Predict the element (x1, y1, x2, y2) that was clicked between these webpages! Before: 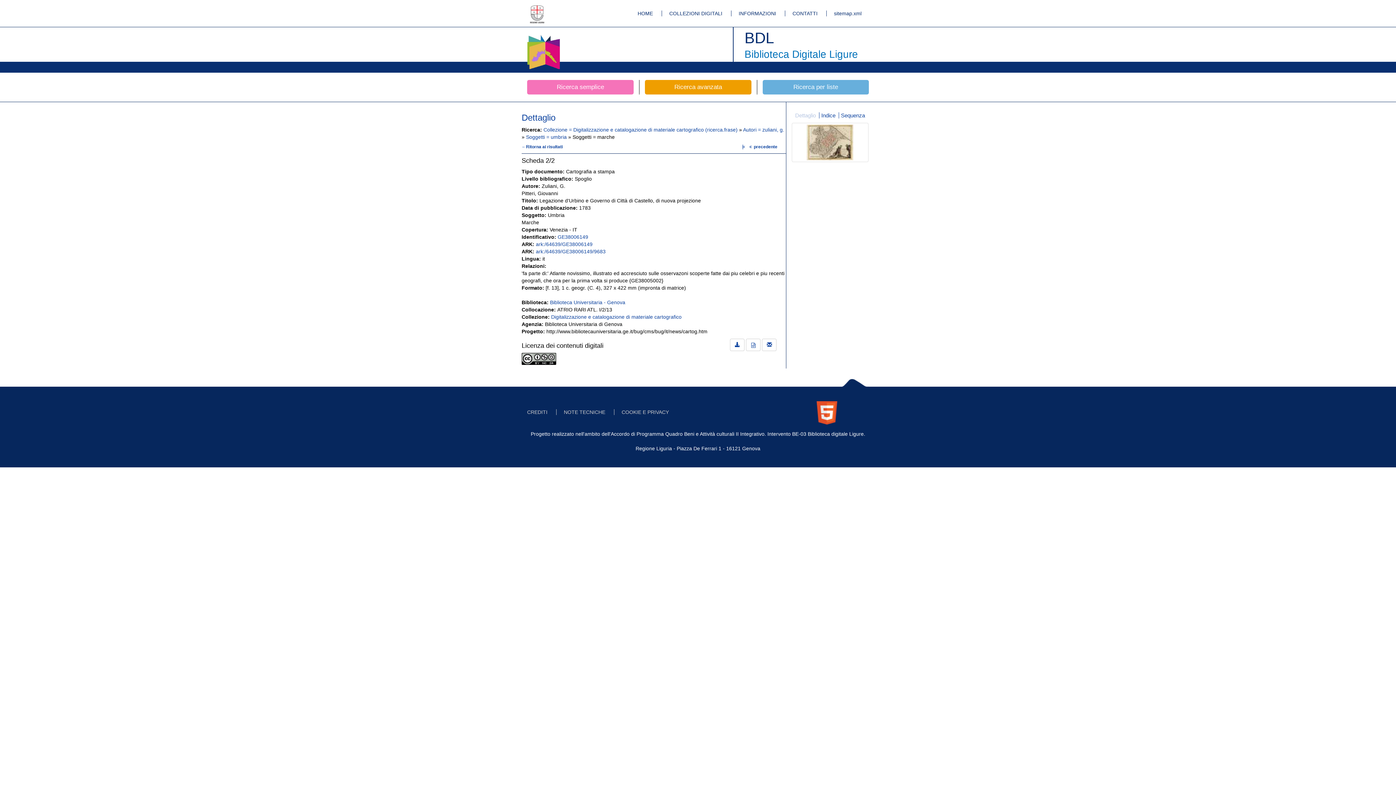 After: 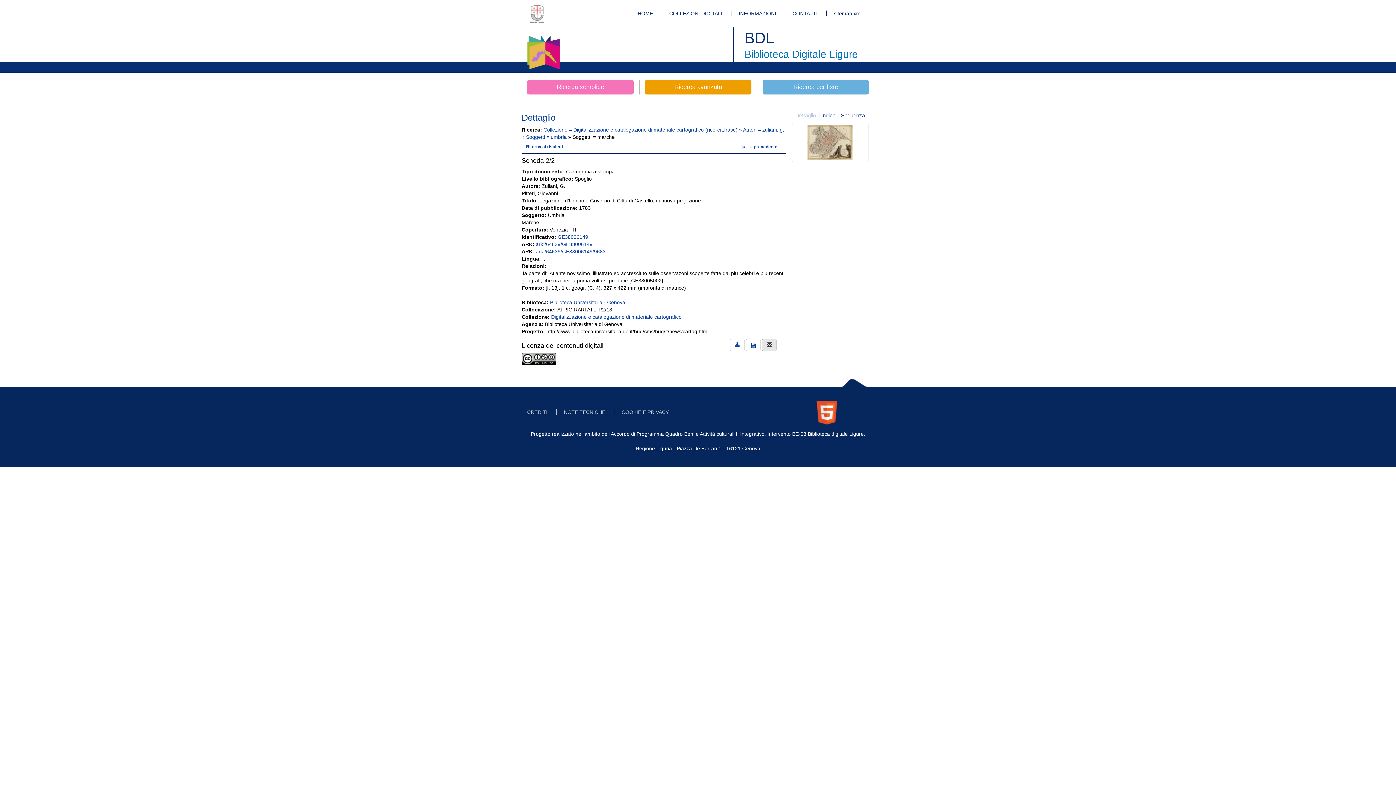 Action: bbox: (762, 338, 776, 351)